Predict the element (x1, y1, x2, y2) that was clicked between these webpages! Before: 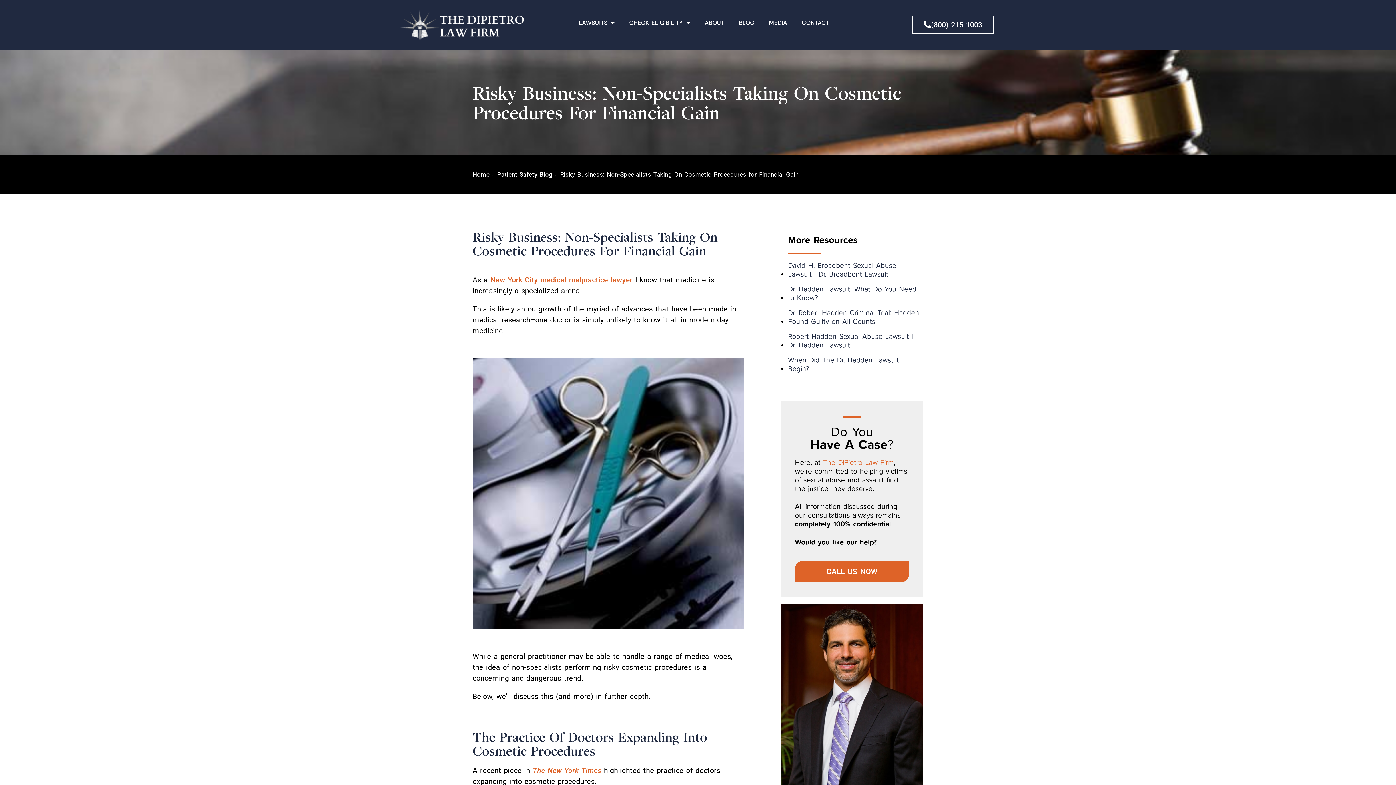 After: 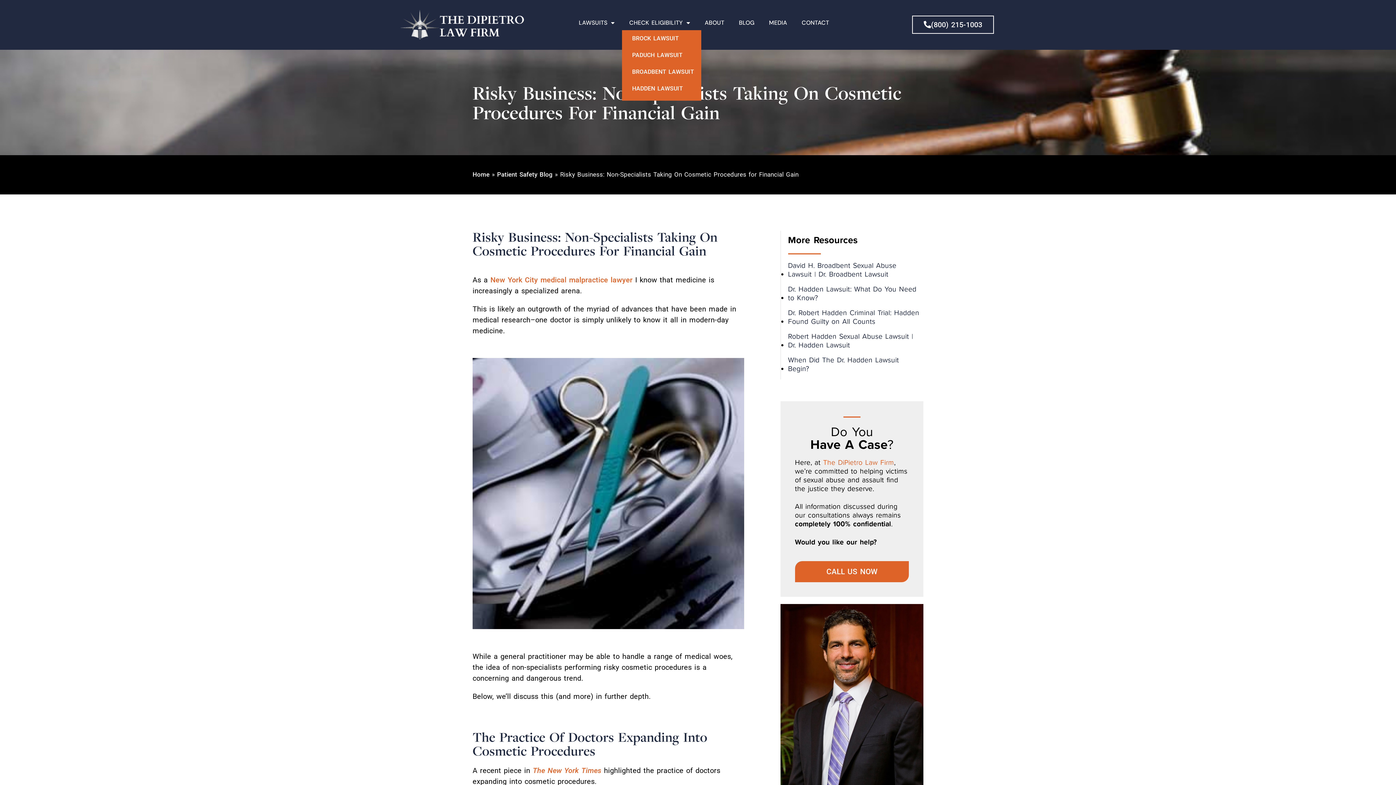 Action: bbox: (622, 15, 697, 30) label: CHECK ELIGIBILITY